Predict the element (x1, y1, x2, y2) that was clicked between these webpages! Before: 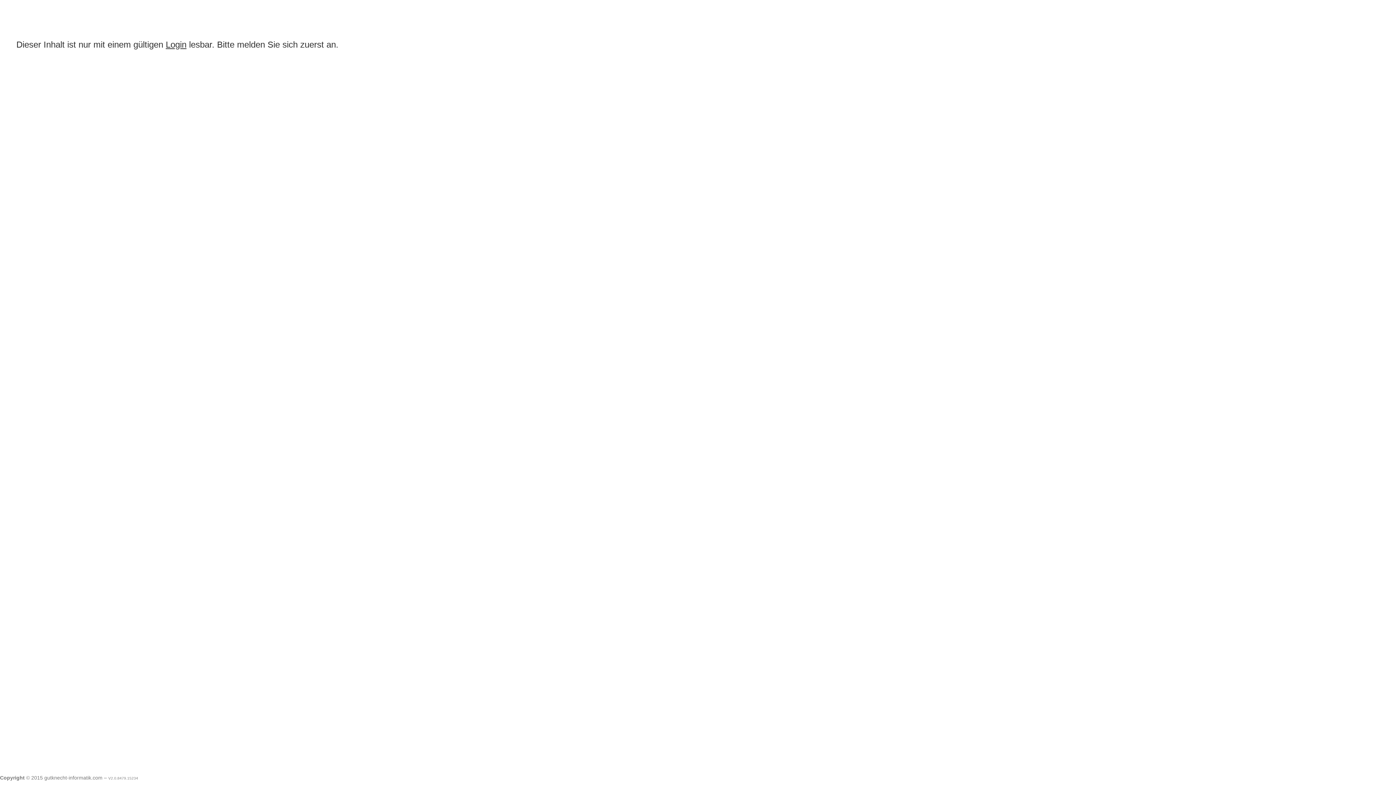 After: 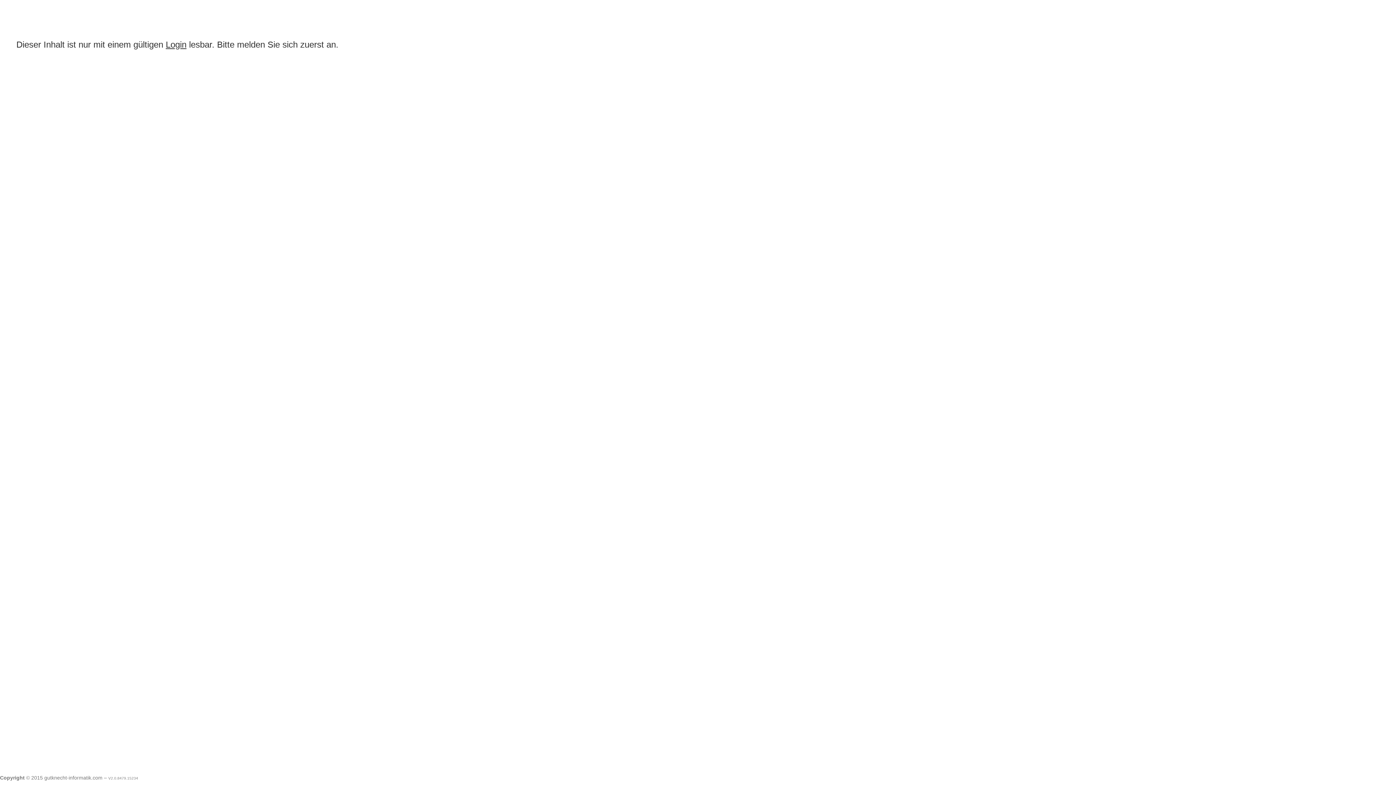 Action: label: Login bbox: (165, 39, 186, 49)